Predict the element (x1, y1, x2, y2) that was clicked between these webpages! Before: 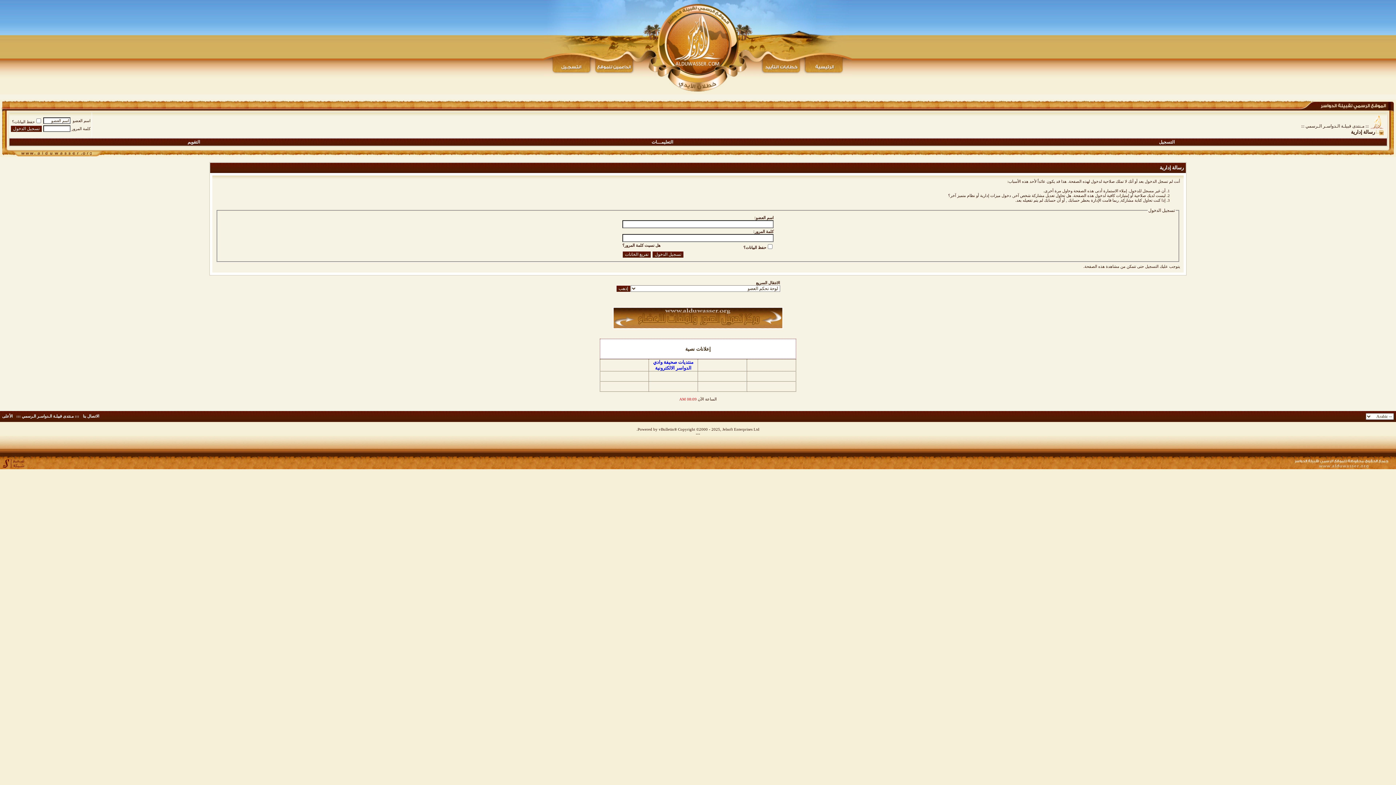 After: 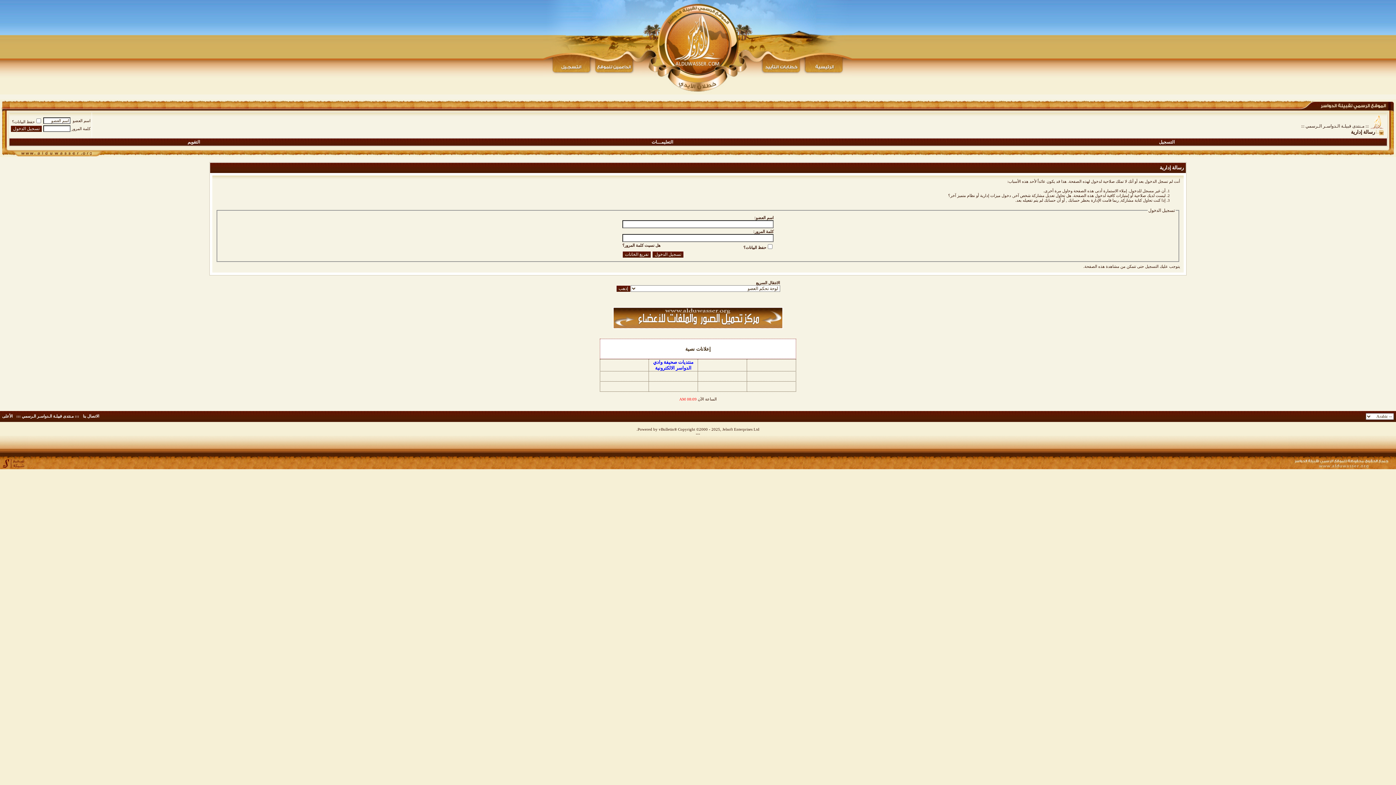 Action: bbox: (682, 401, 683, 406)